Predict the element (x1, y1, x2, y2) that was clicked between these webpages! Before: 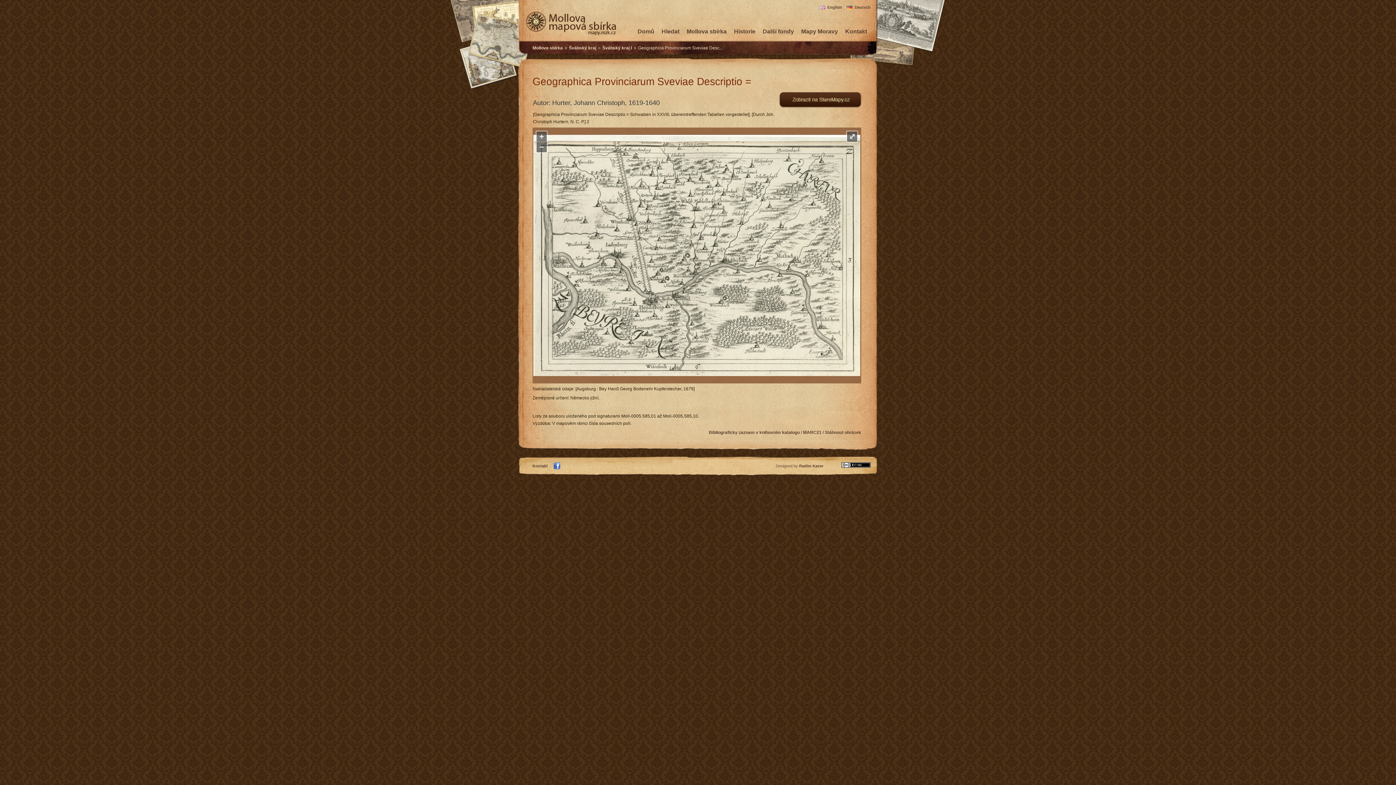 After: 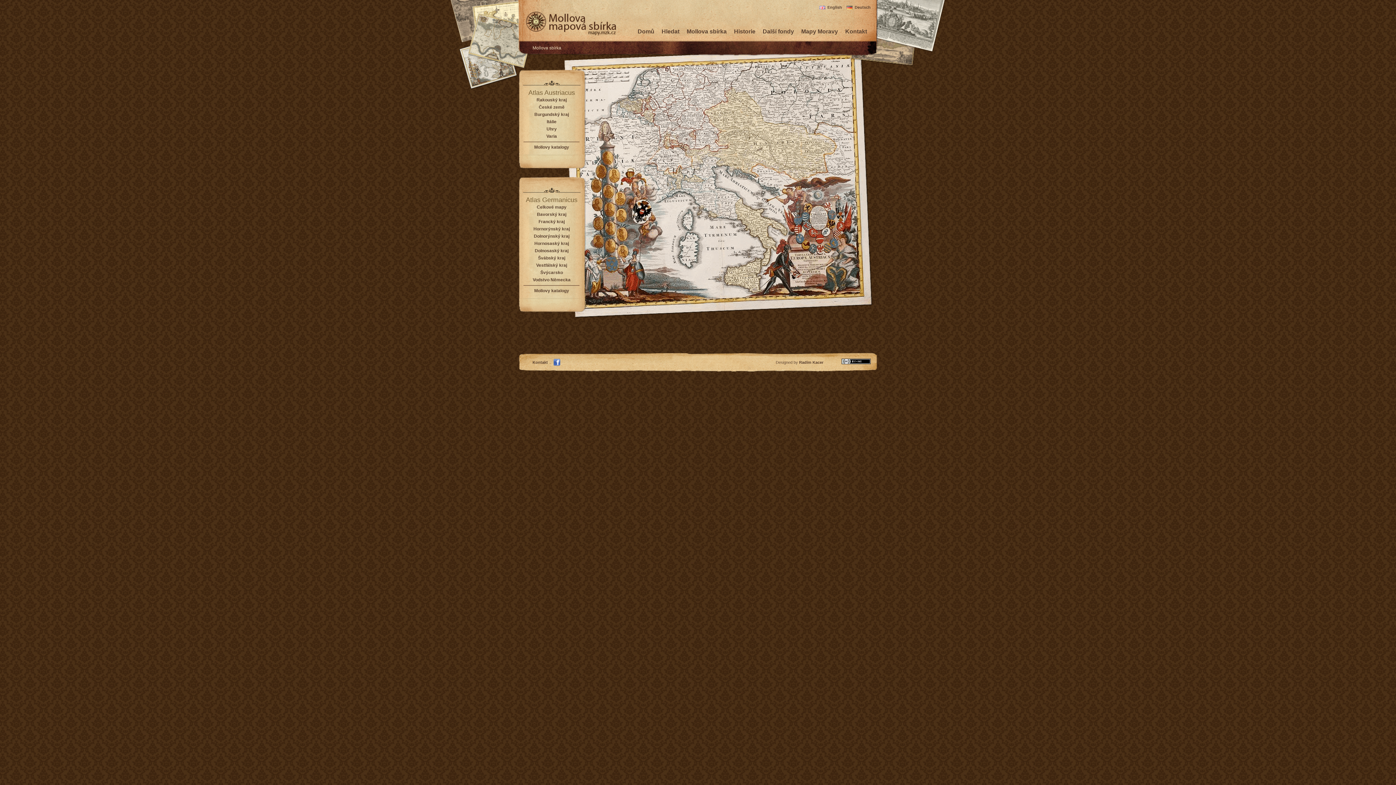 Action: bbox: (532, 45, 562, 50) label: Mollova sbírka